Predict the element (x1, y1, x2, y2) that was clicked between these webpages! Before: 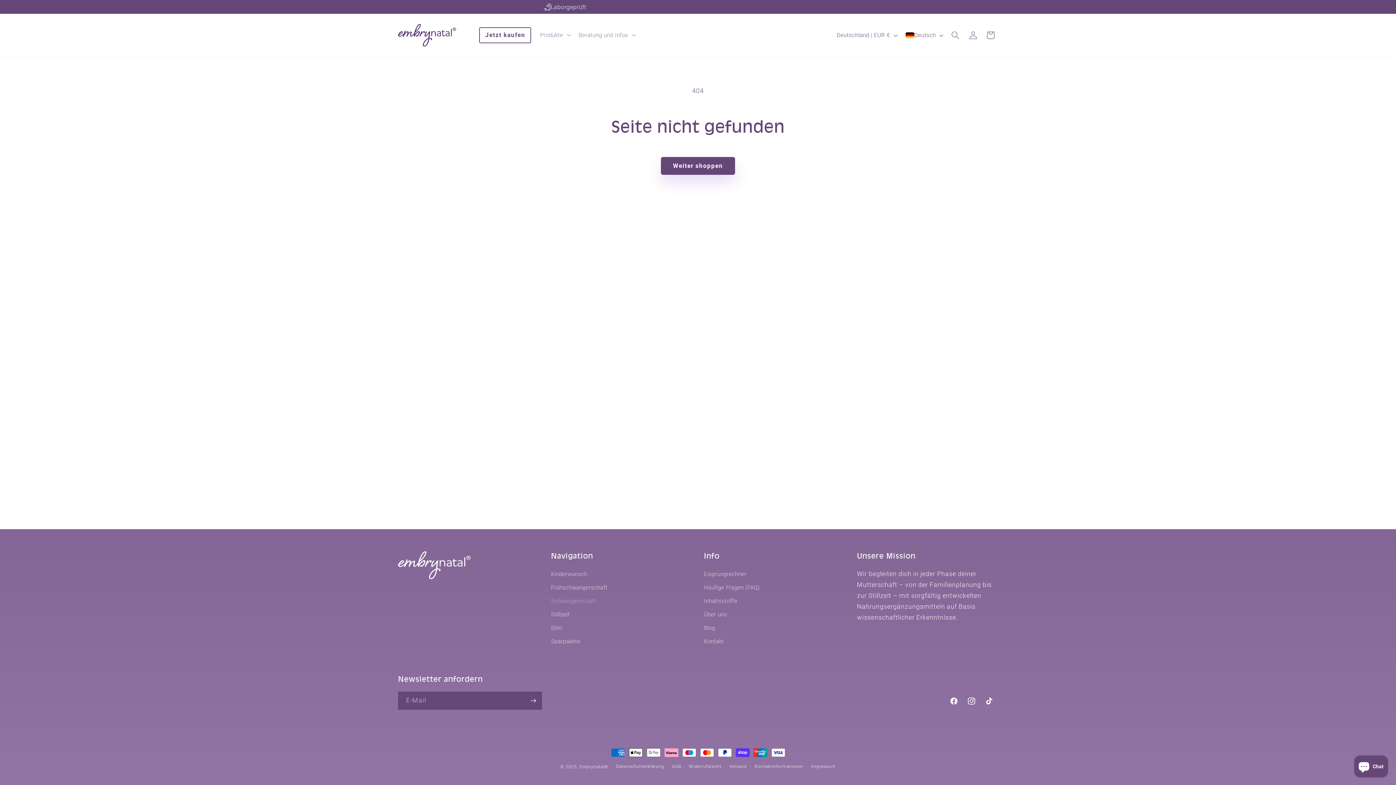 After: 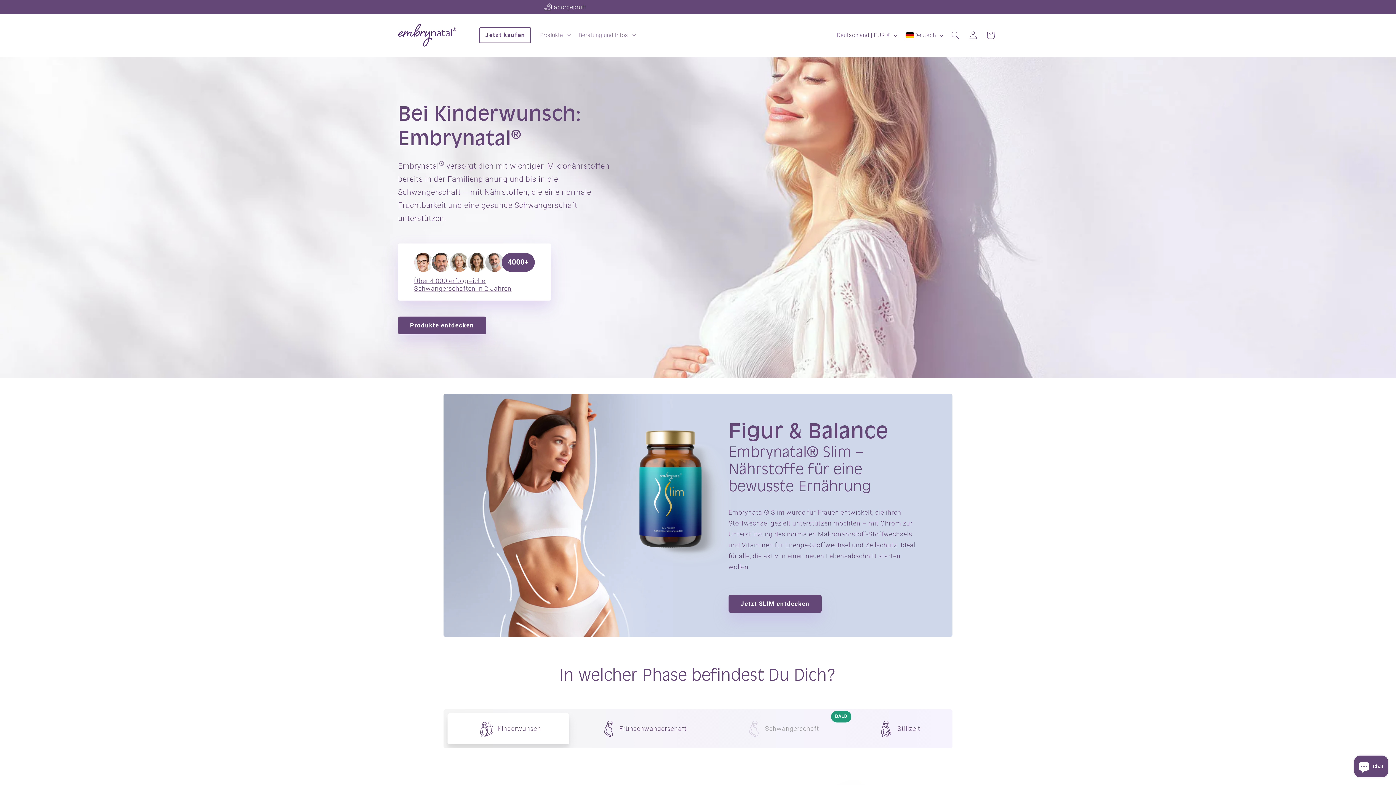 Action: label: Embrynatal® bbox: (579, 764, 608, 769)